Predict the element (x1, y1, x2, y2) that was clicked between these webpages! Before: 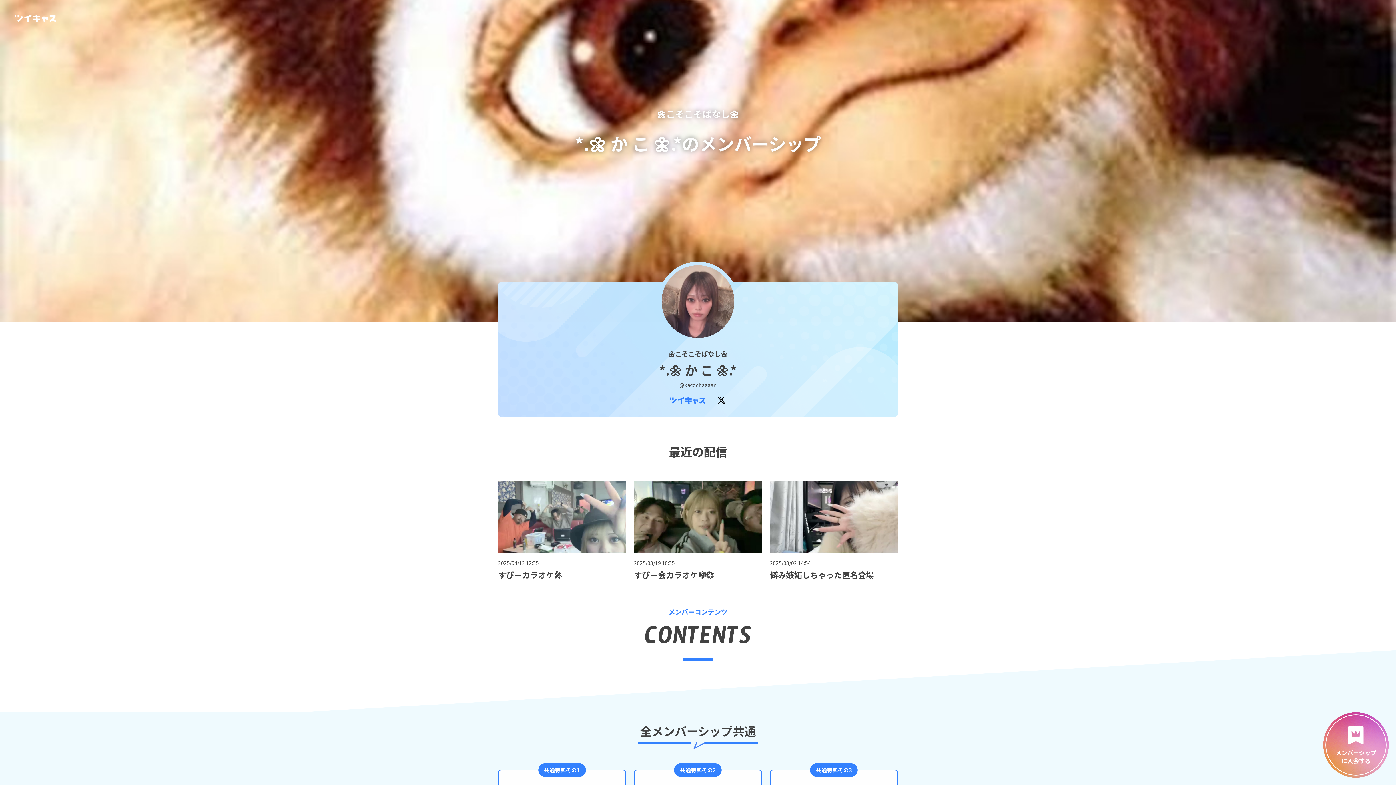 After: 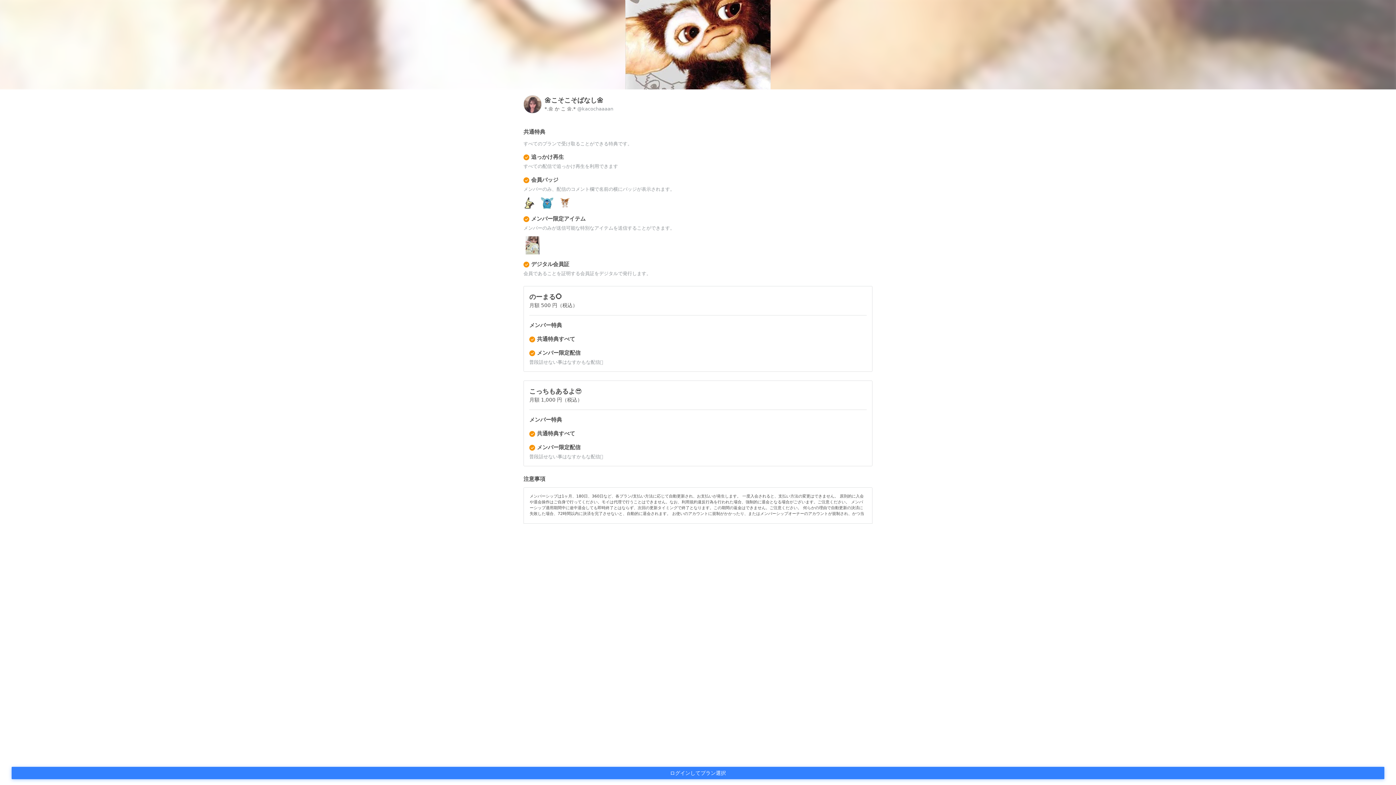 Action: bbox: (1323, 712, 1389, 778) label: メンバーシップ
に入会する